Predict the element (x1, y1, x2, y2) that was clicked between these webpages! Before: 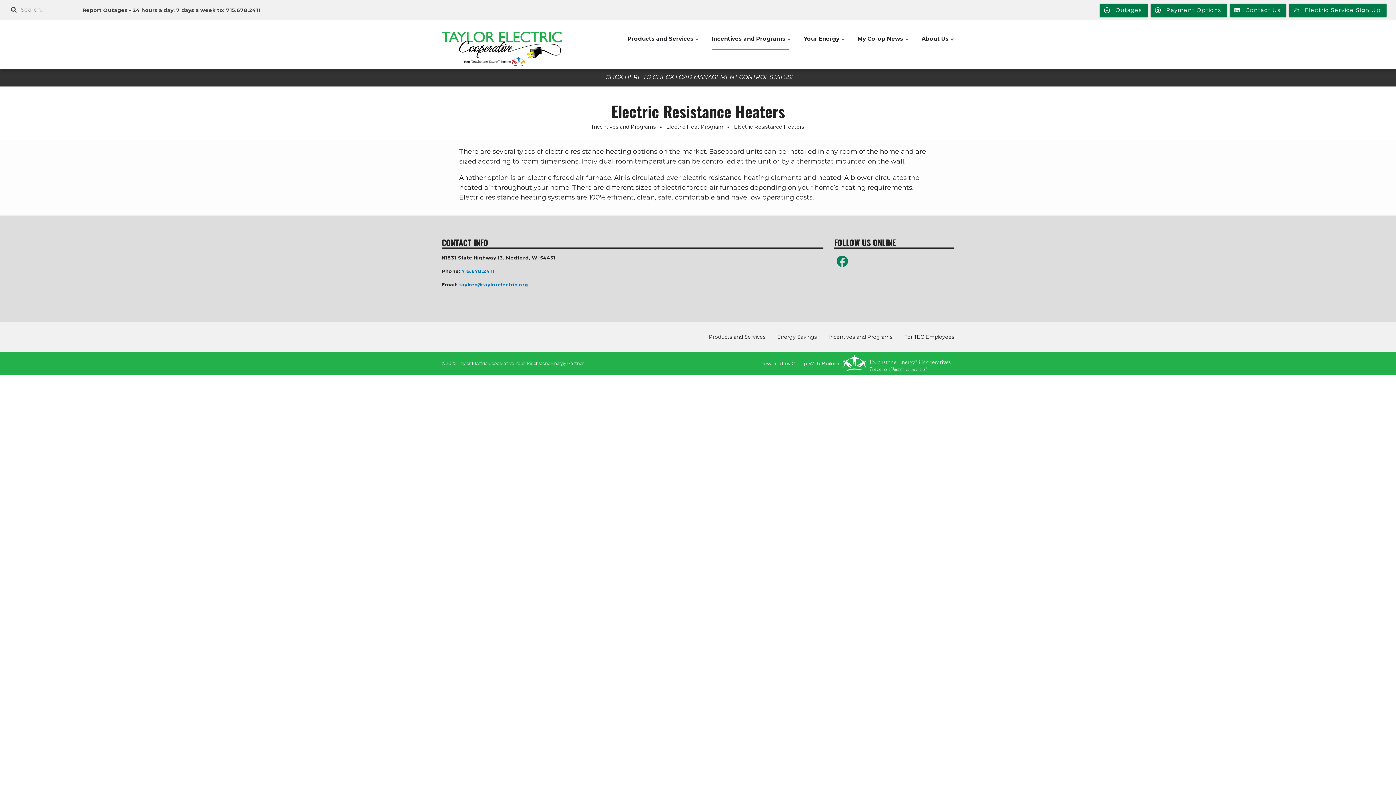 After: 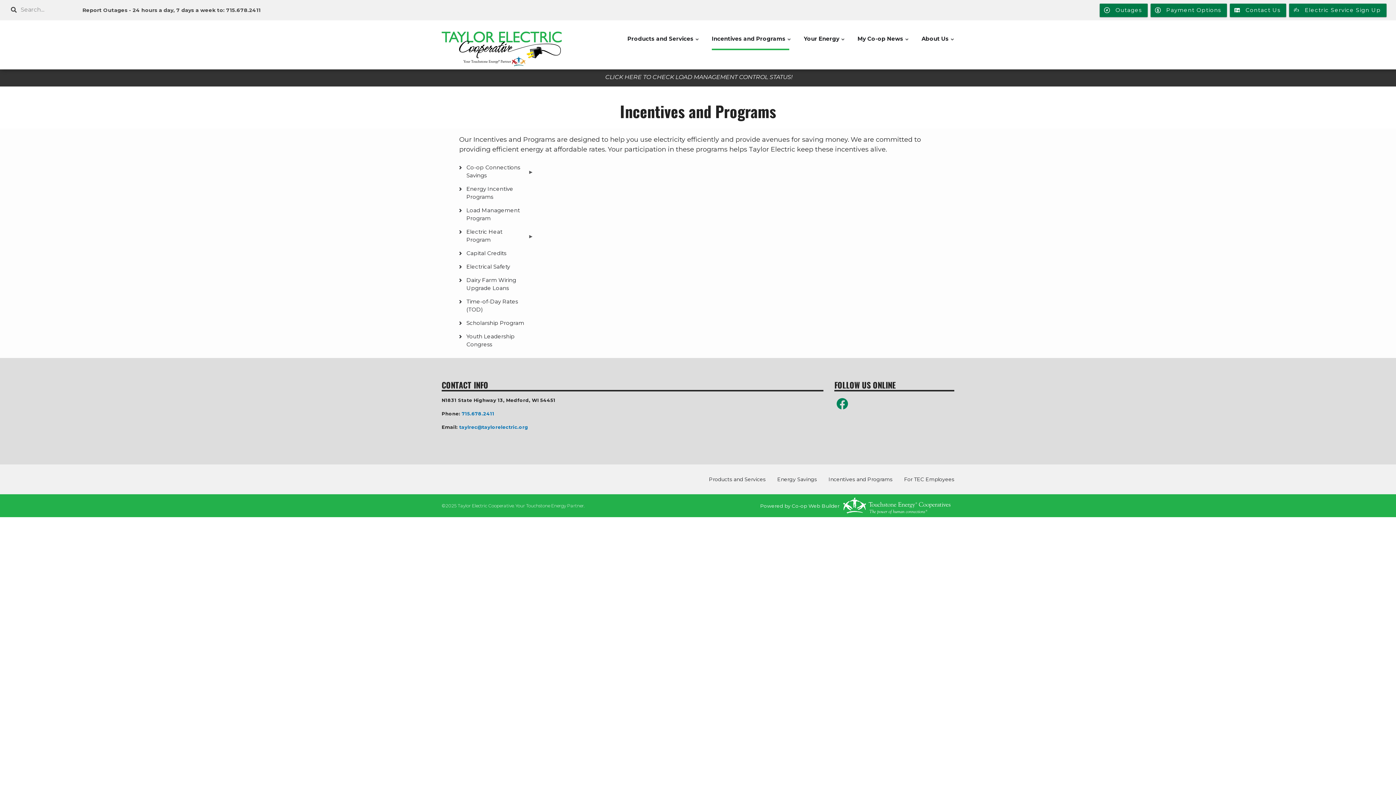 Action: label: Incentives and Programs bbox: (592, 123, 656, 130)